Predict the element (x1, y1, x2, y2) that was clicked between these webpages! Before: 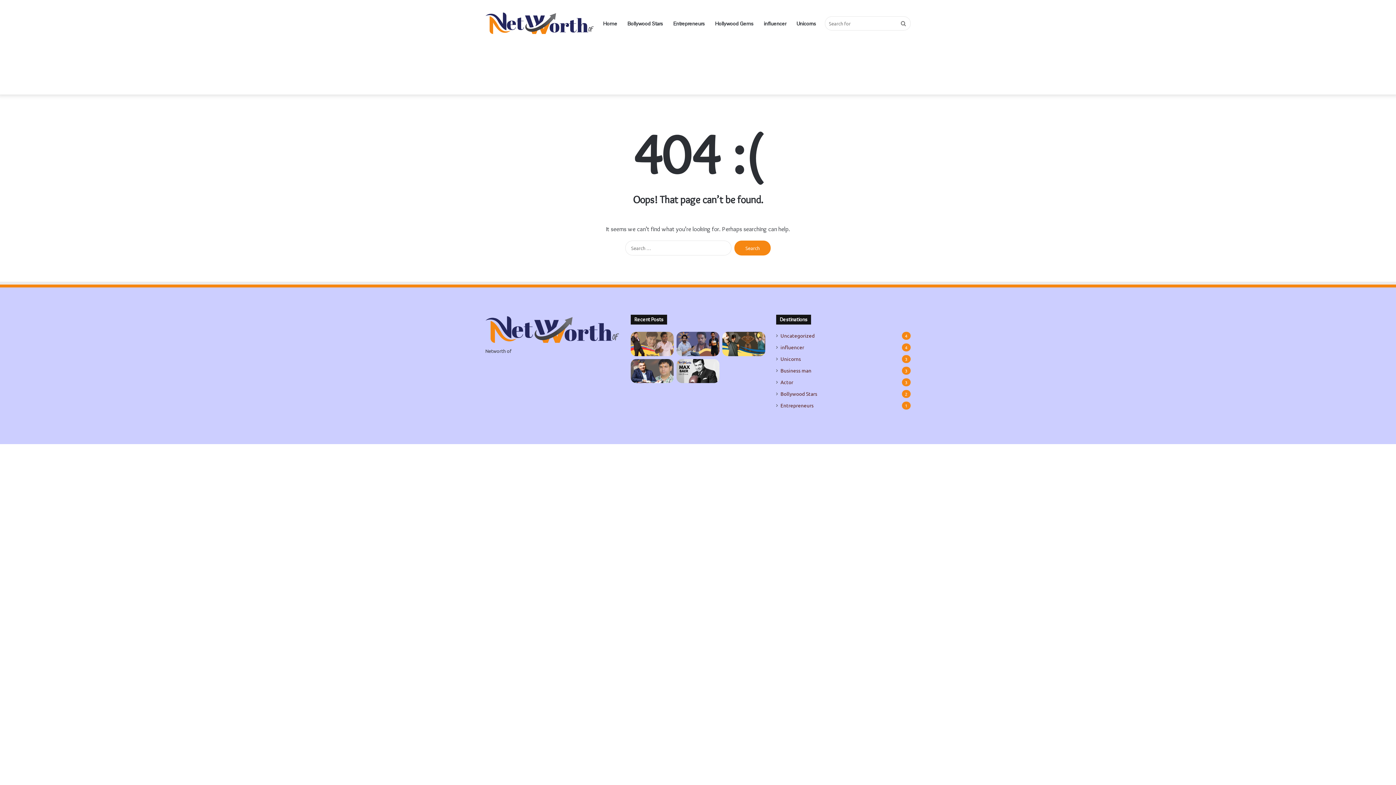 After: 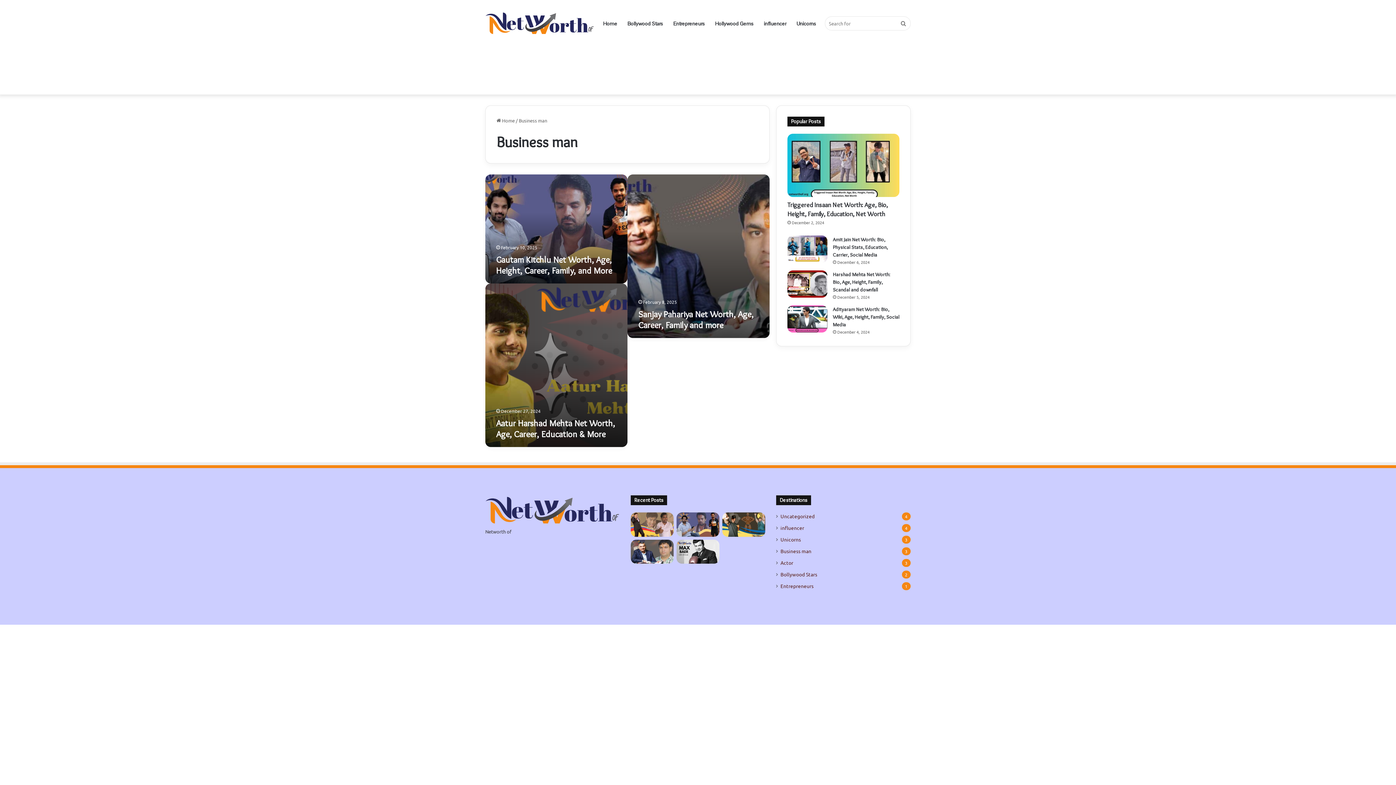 Action: label: Business man bbox: (780, 366, 811, 374)